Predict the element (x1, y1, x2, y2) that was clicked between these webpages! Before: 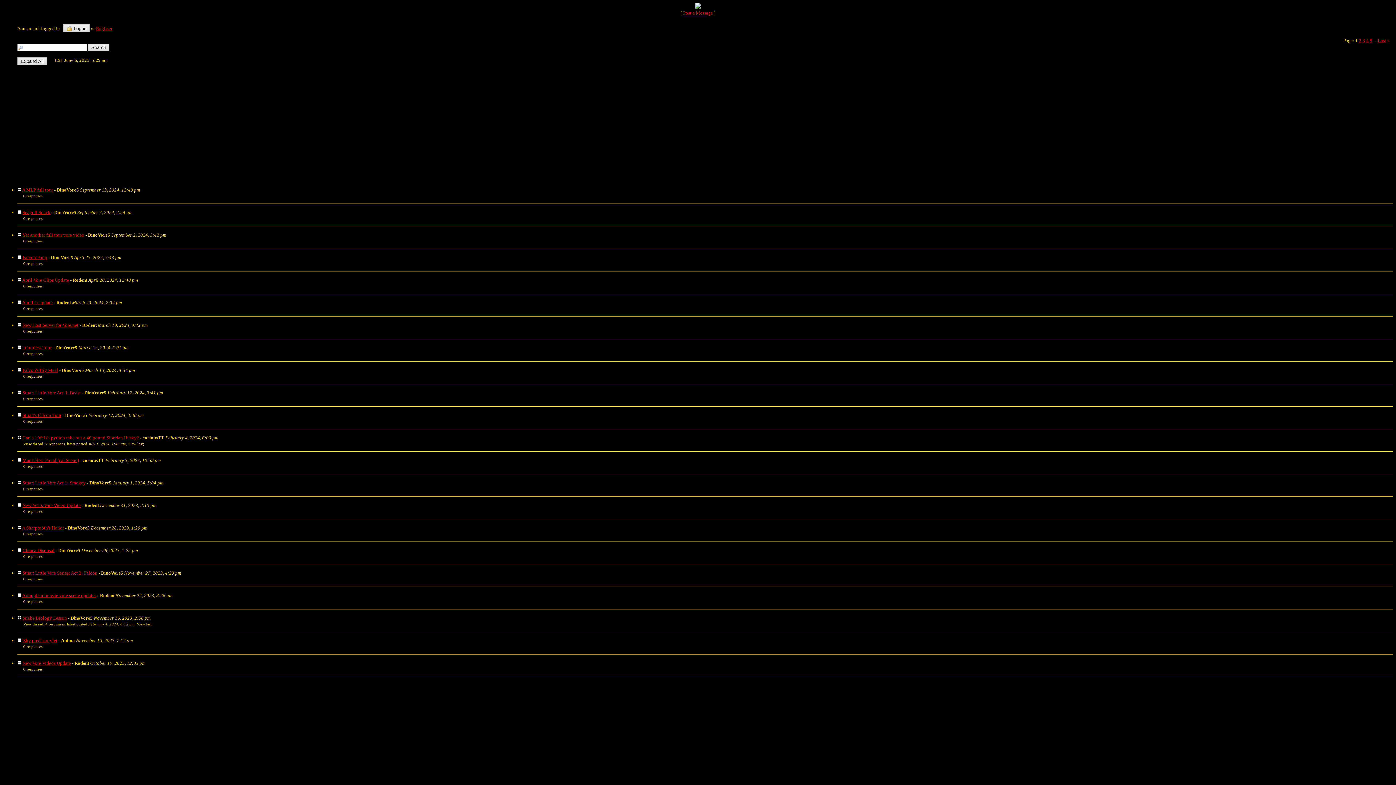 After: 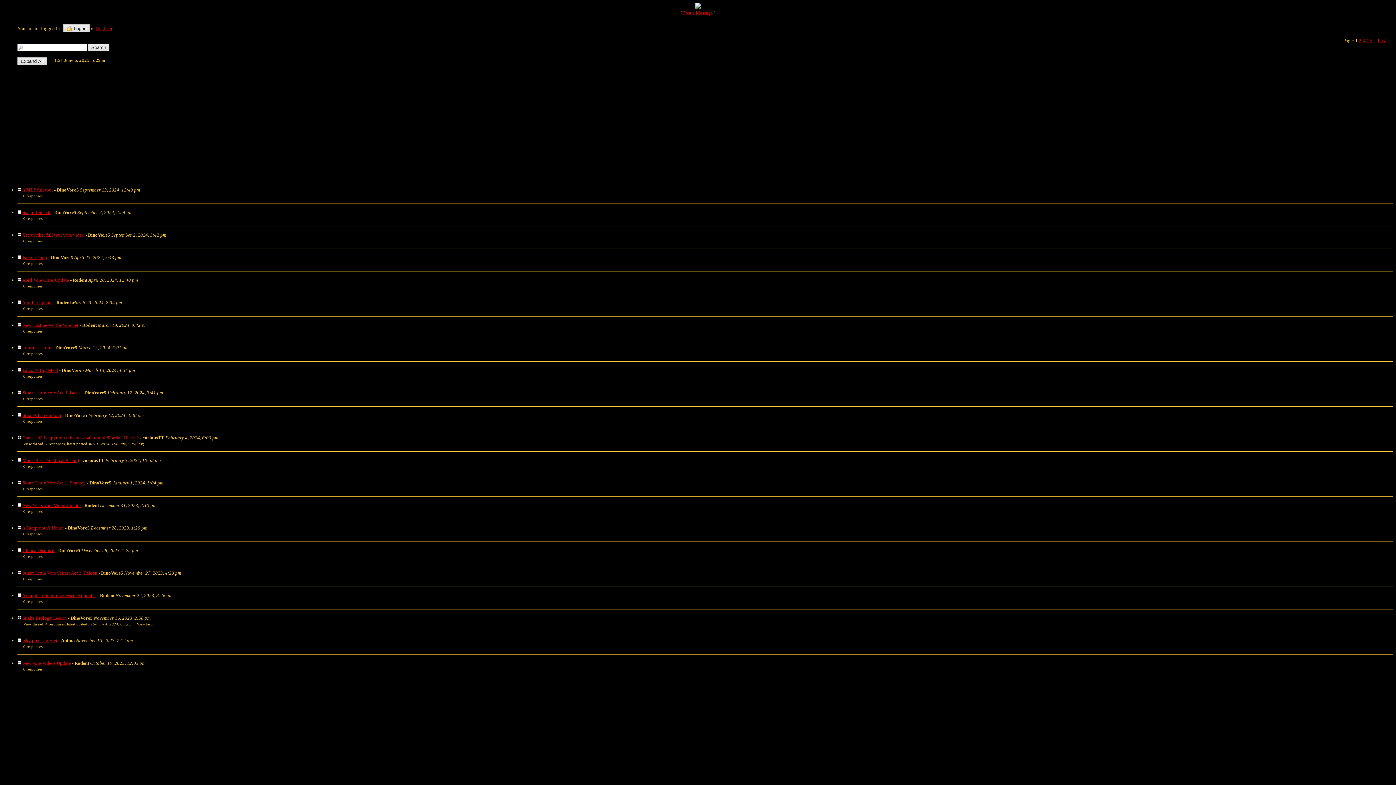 Action: label:   bbox: (17, 43, 1393, 51)